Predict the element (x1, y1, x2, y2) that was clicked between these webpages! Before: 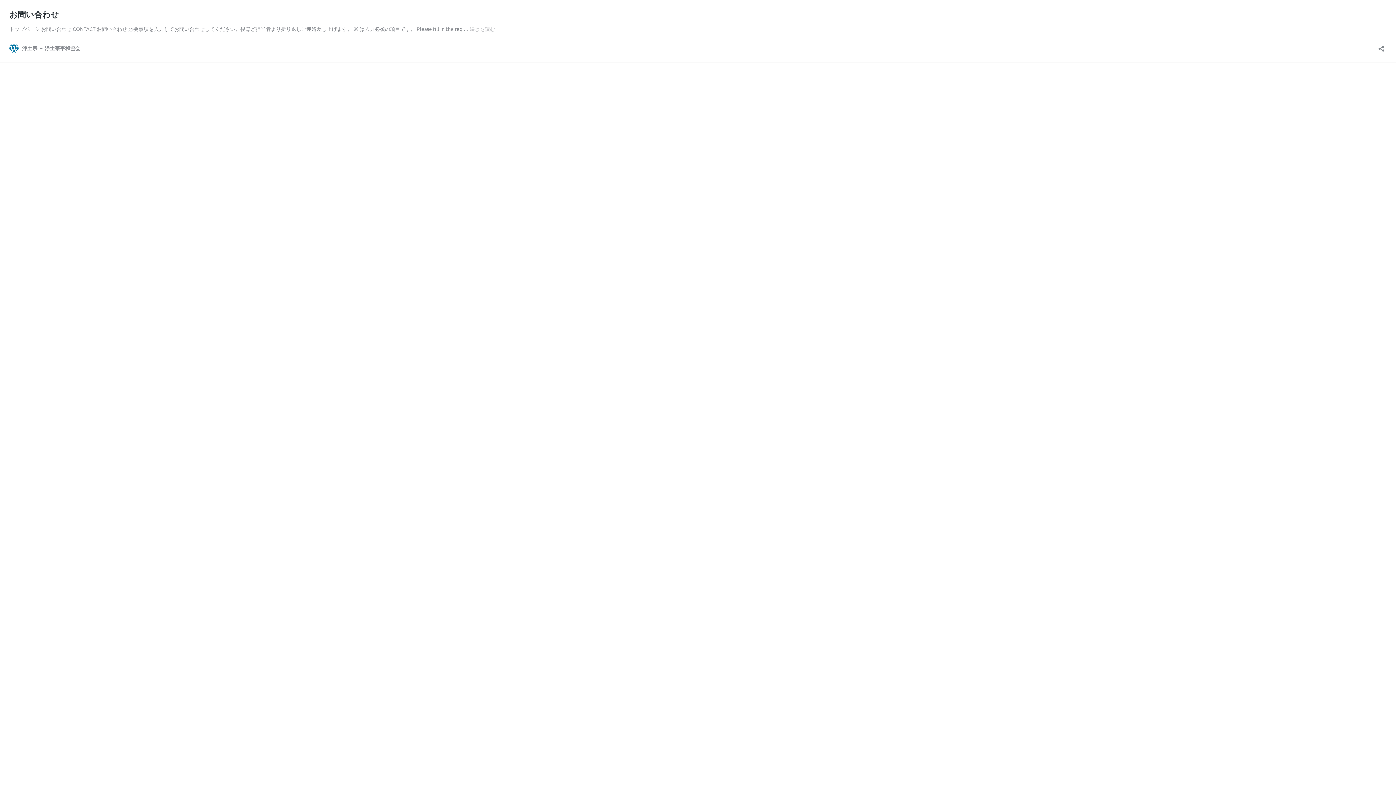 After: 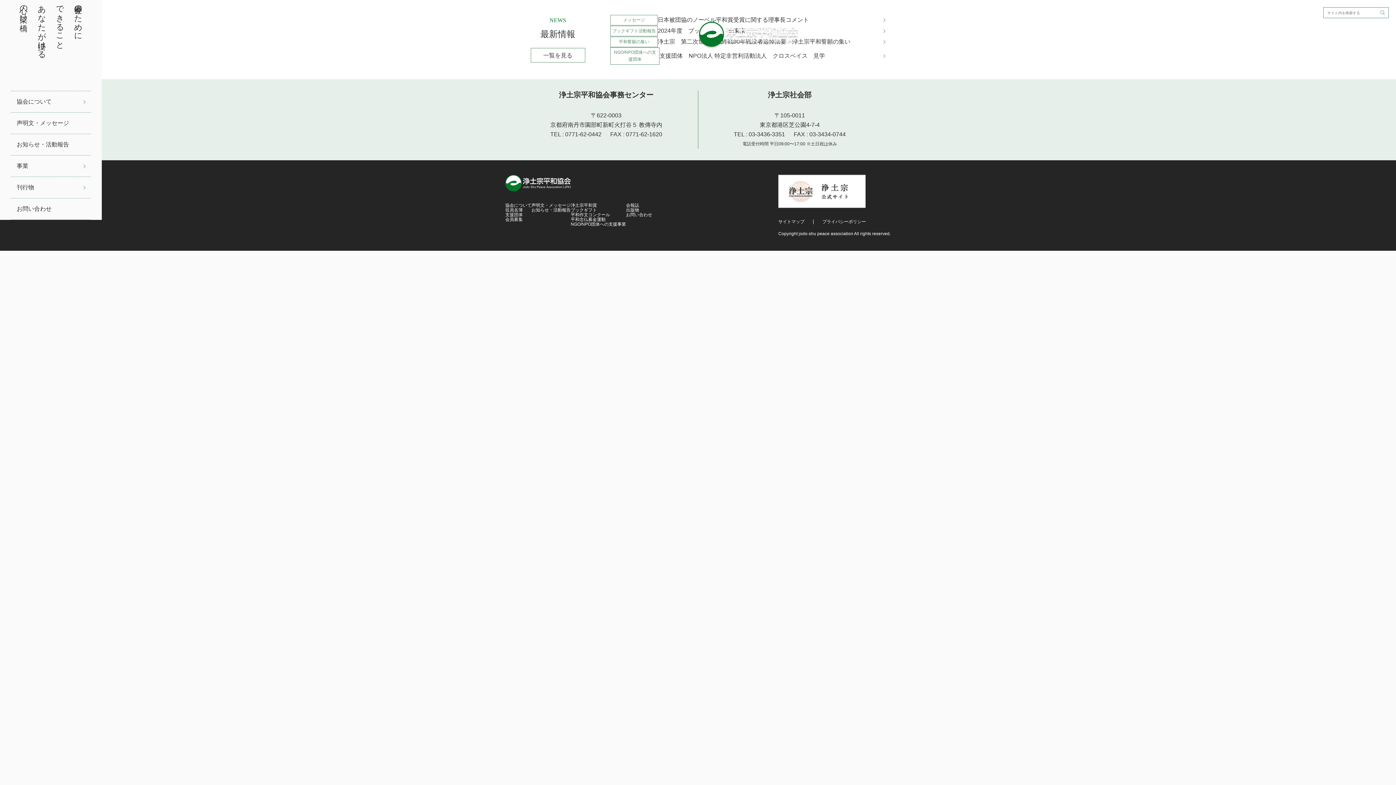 Action: bbox: (9, 43, 80, 52) label: 浄土宗 － 浄土宗平和協会